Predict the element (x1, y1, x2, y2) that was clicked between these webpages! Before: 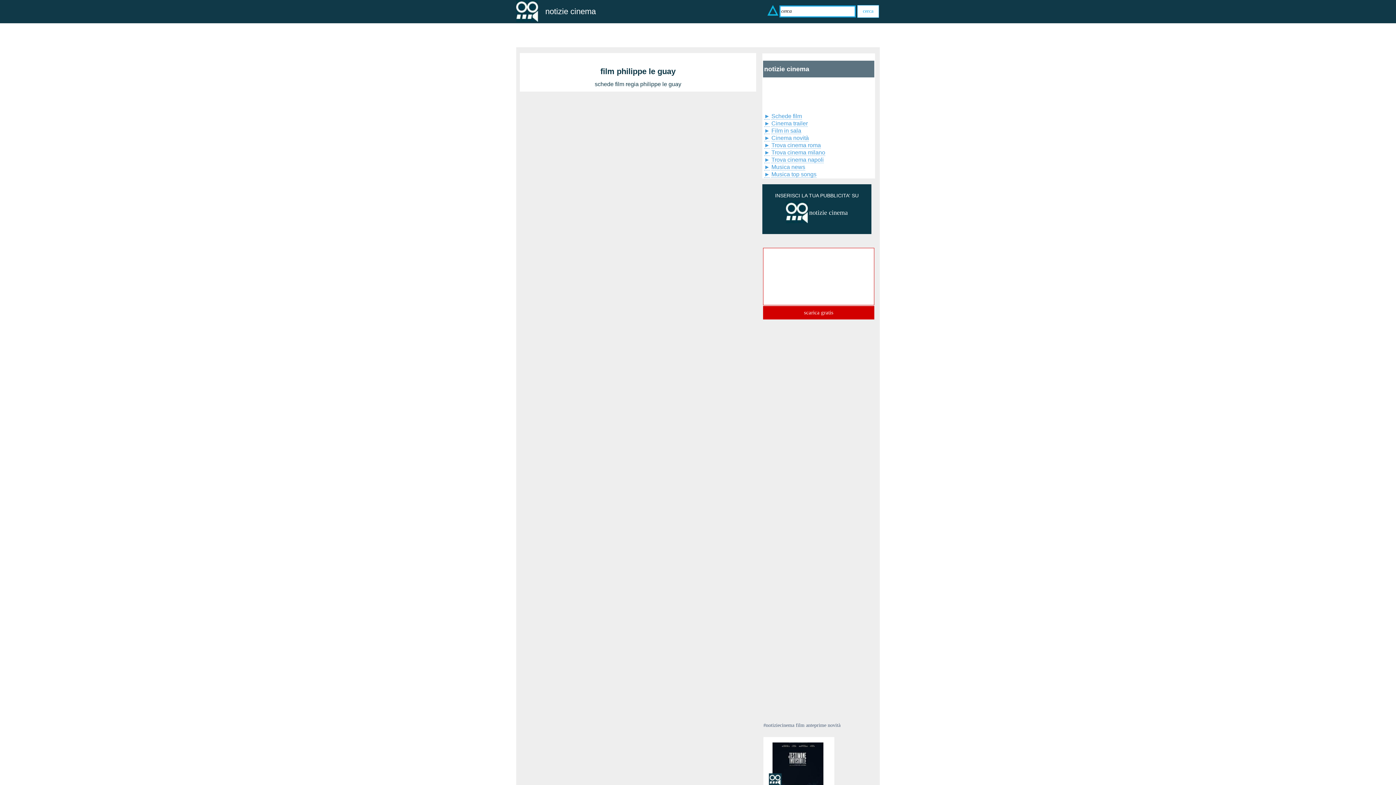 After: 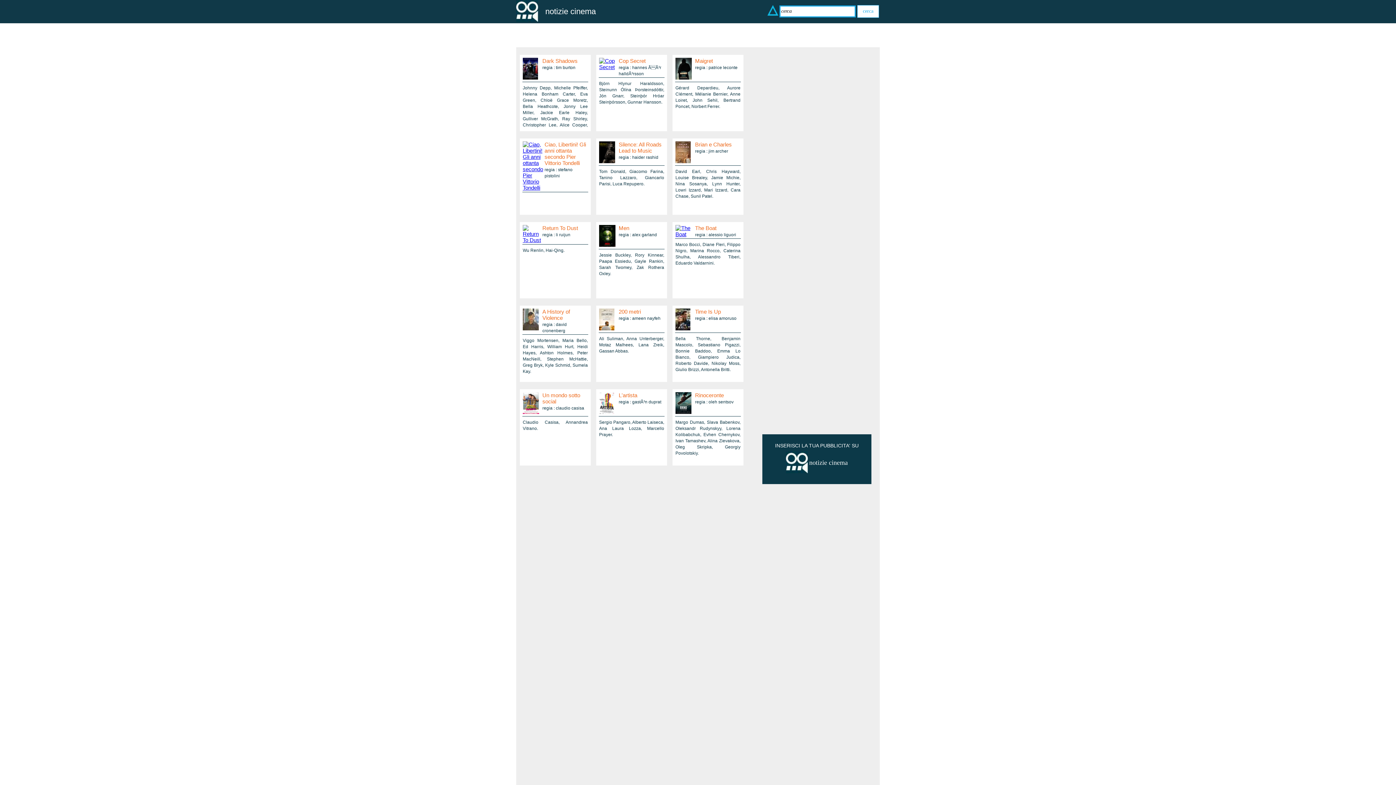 Action: label: notizie cinema bbox: (545, 9, 596, 15)